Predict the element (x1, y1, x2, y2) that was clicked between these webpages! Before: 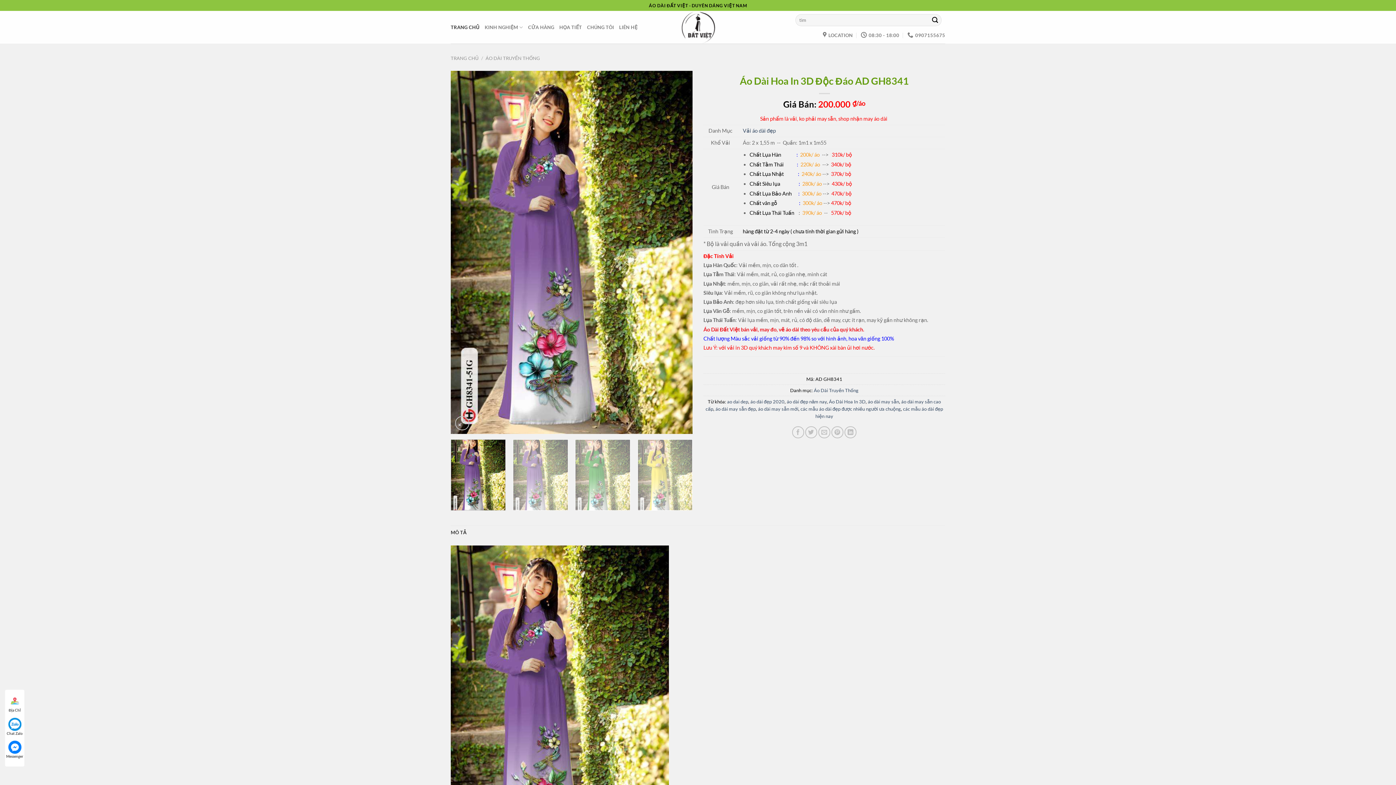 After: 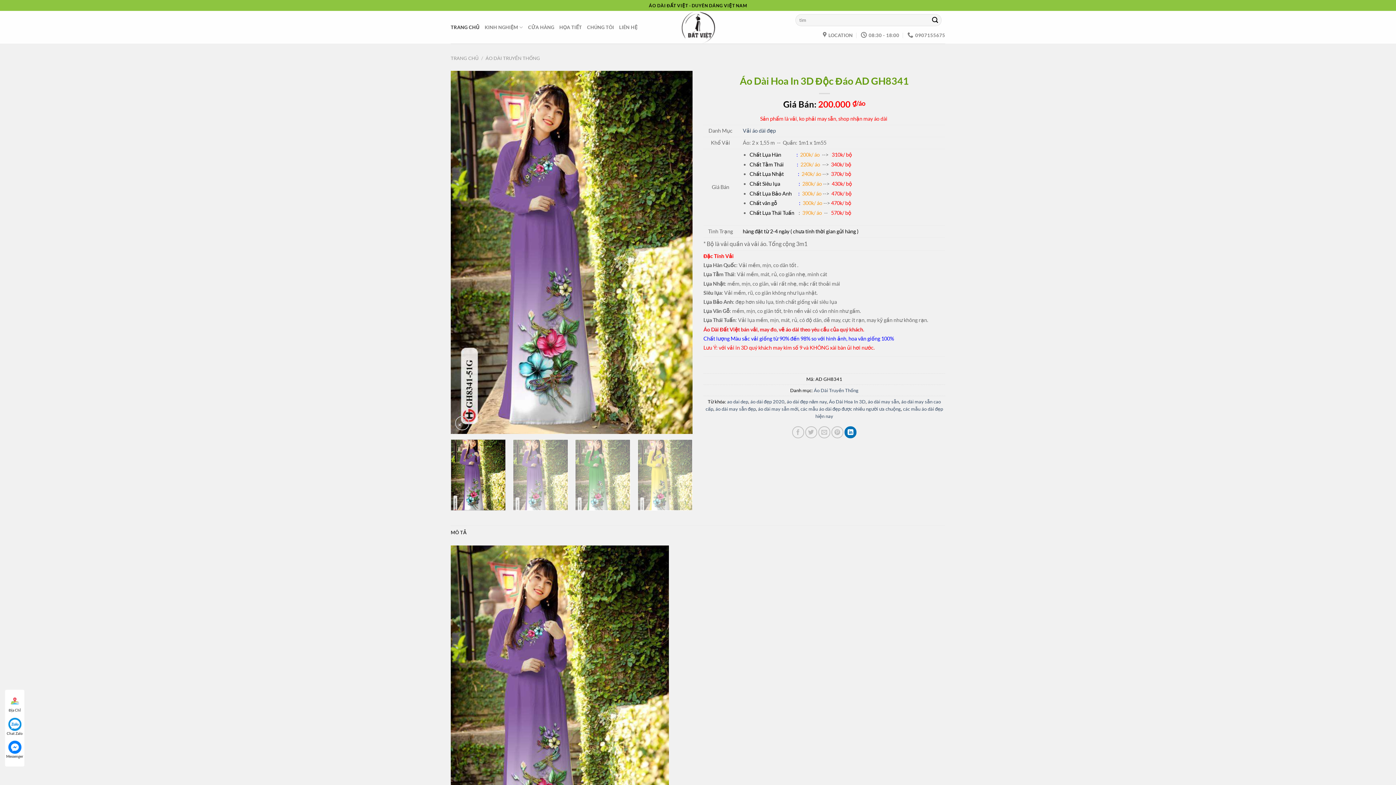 Action: bbox: (844, 426, 856, 438) label: Share on LinkedIn